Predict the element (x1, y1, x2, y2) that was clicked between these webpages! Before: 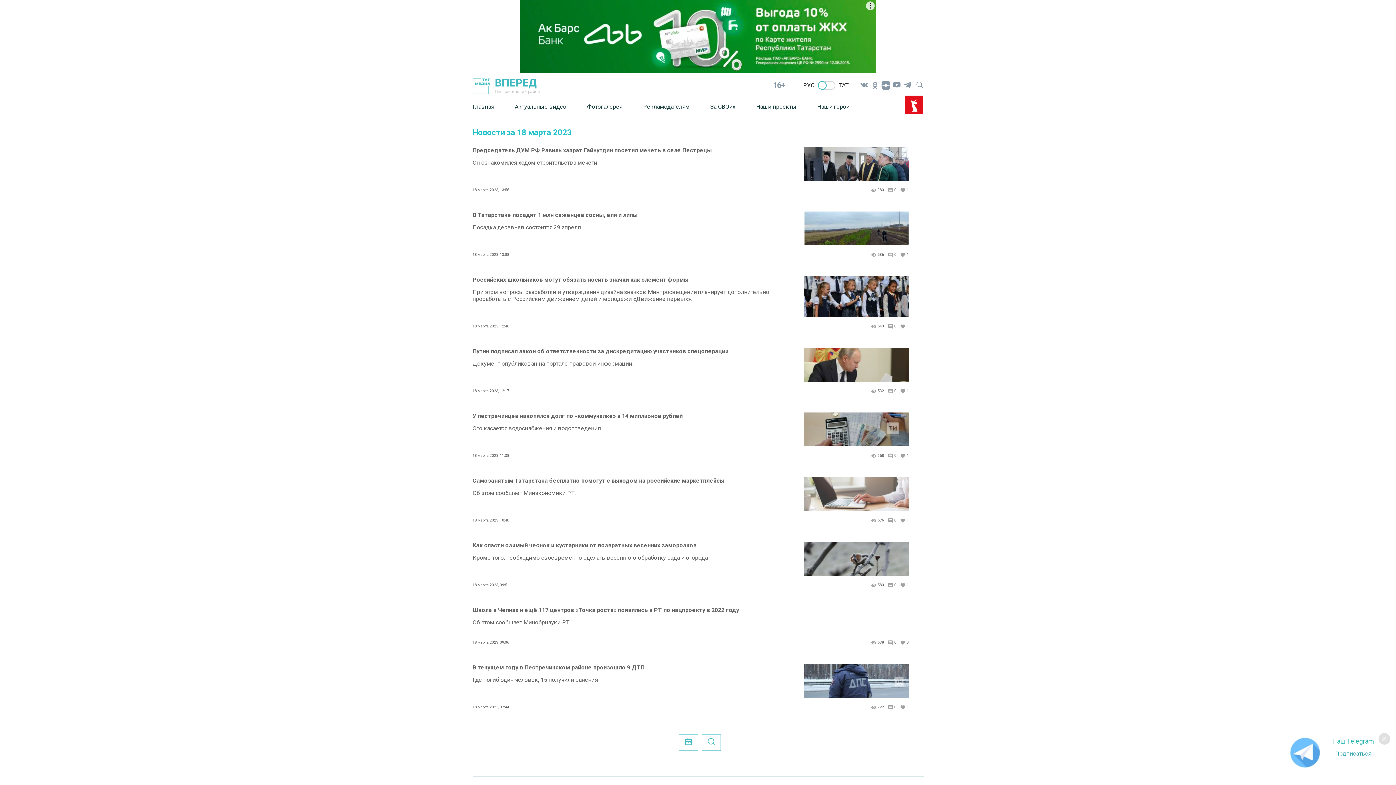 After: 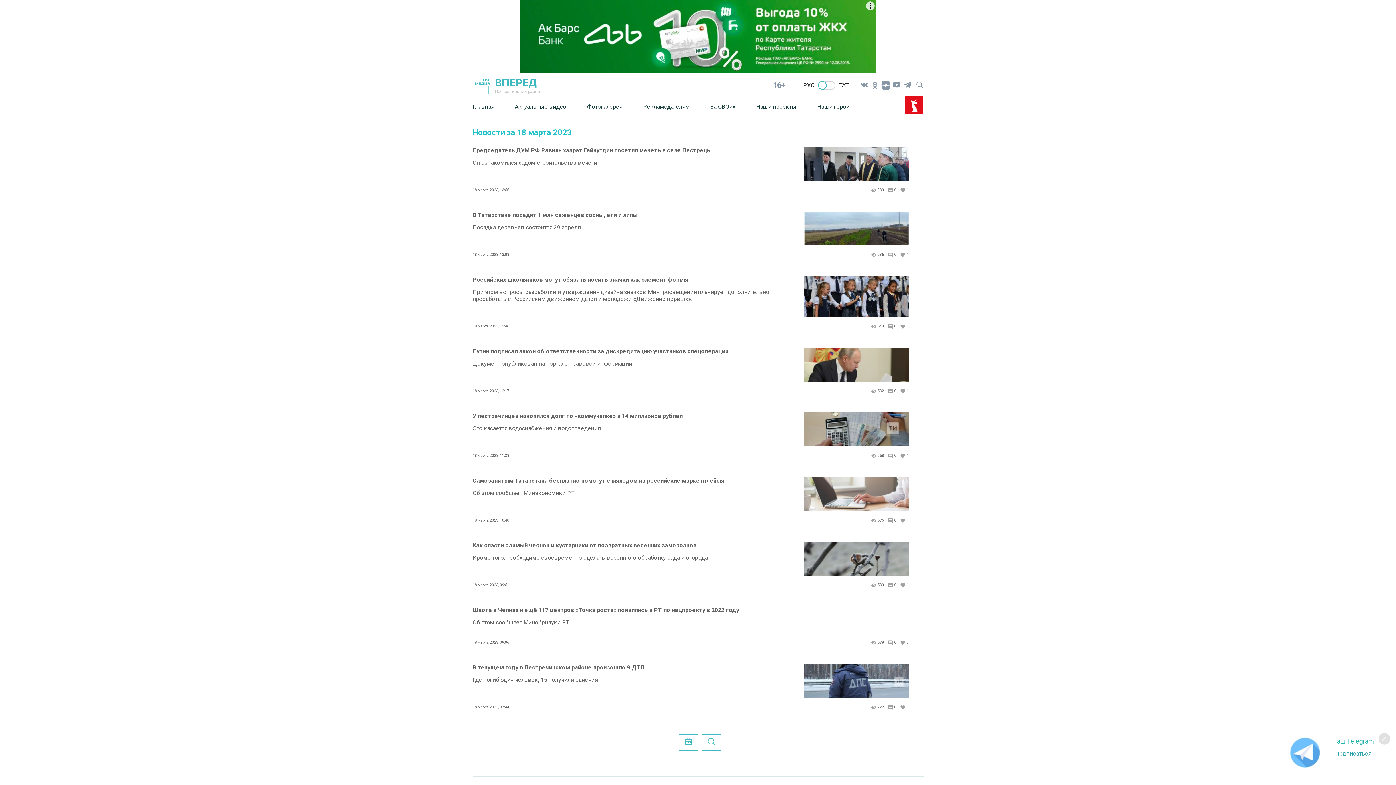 Action: bbox: (520, 0, 876, 72)